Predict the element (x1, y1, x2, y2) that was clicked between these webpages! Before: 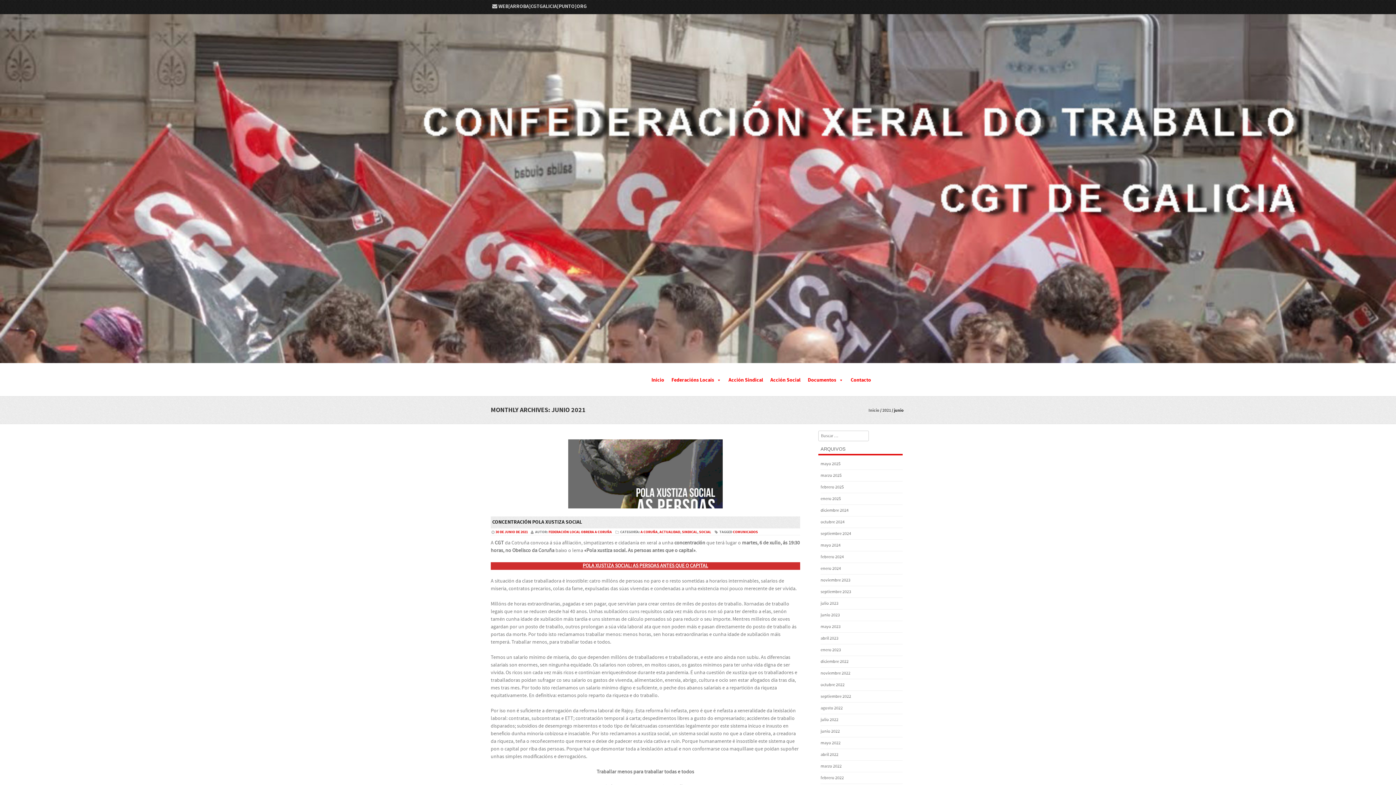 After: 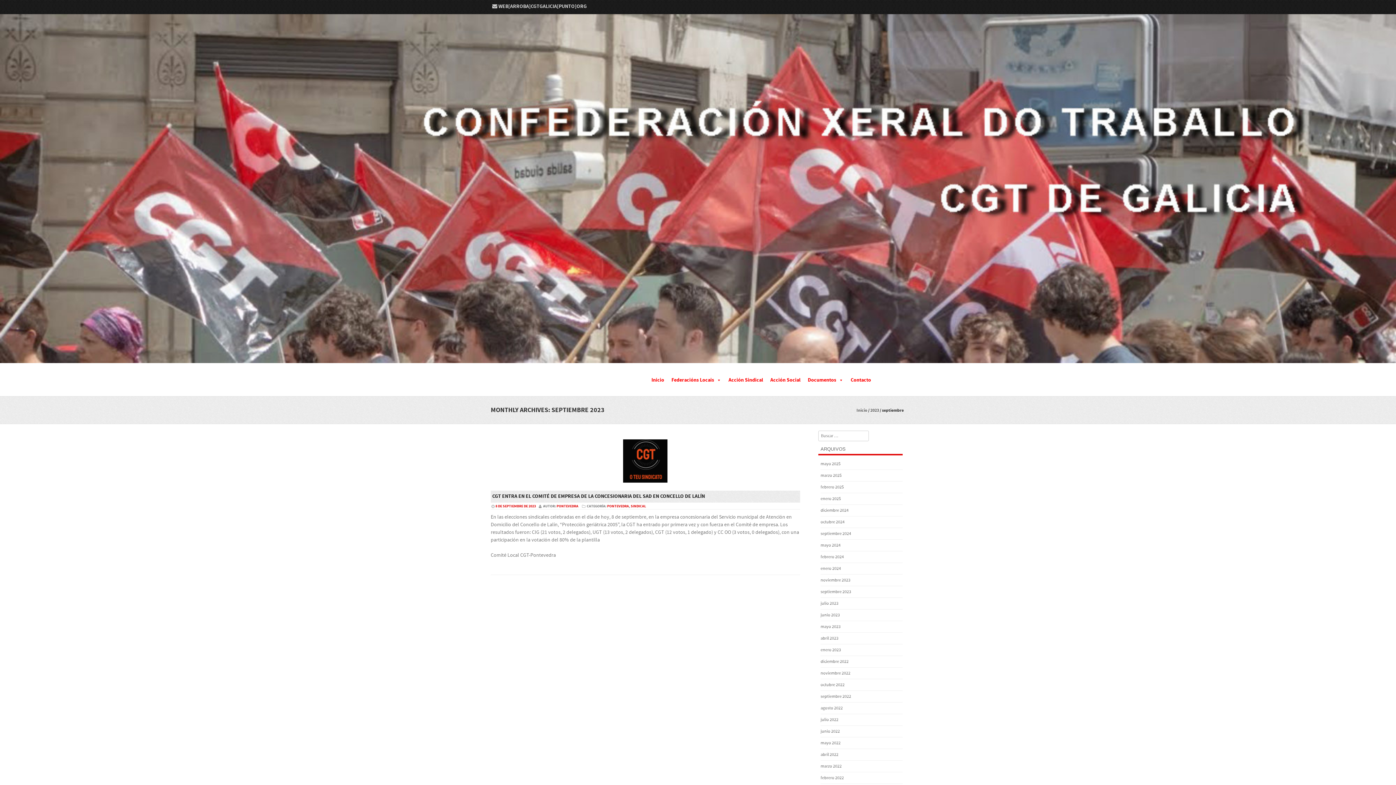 Action: label: septiembre 2023 bbox: (820, 589, 851, 594)